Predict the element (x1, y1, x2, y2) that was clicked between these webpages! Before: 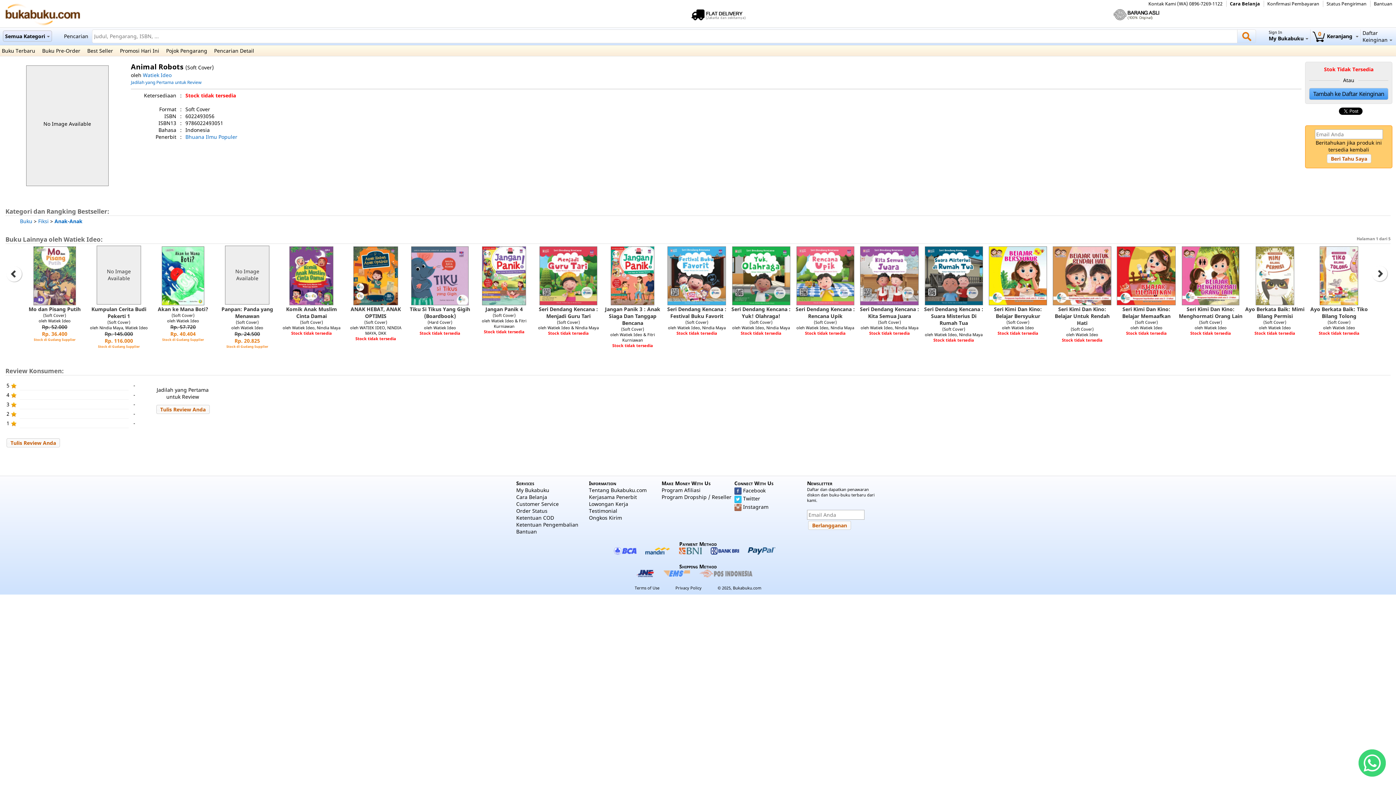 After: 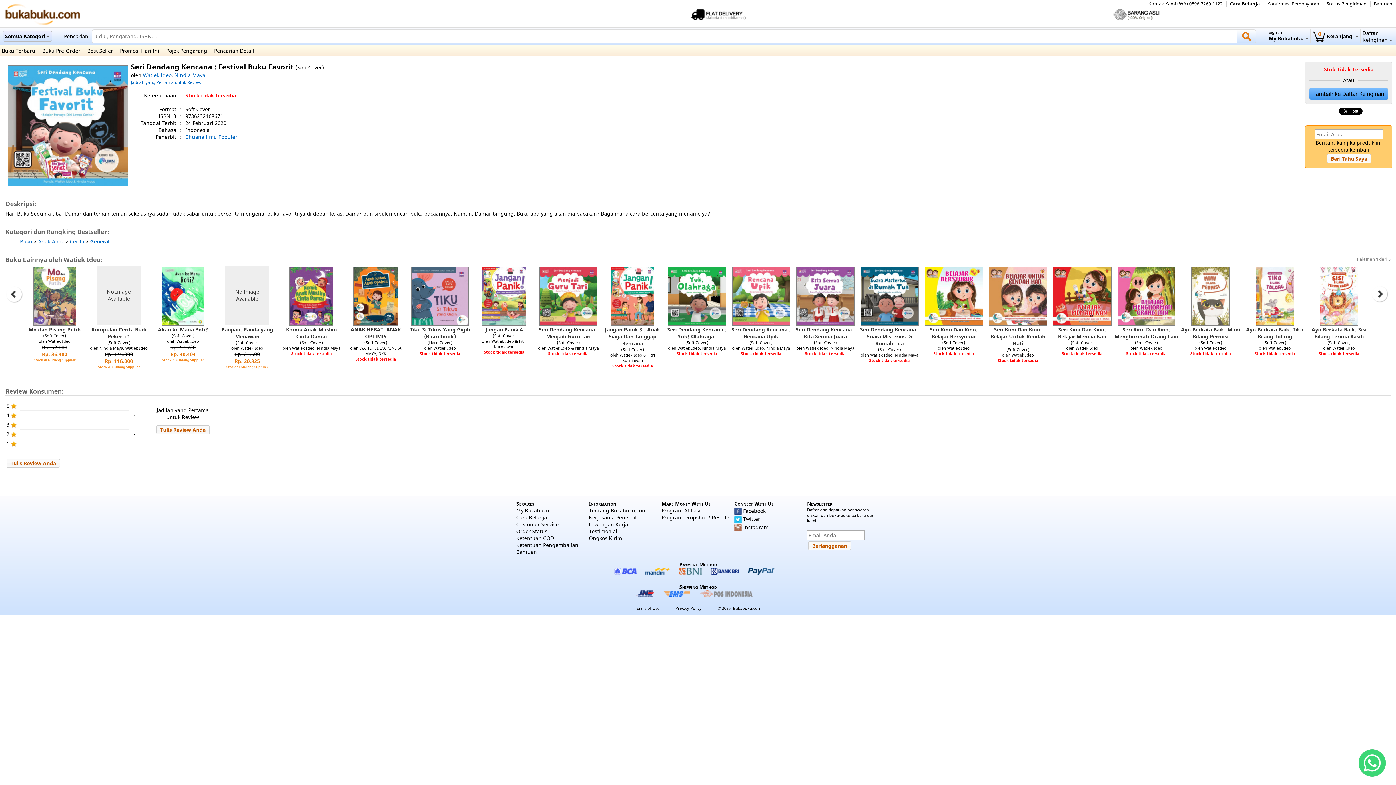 Action: bbox: (664, 245, 729, 305)